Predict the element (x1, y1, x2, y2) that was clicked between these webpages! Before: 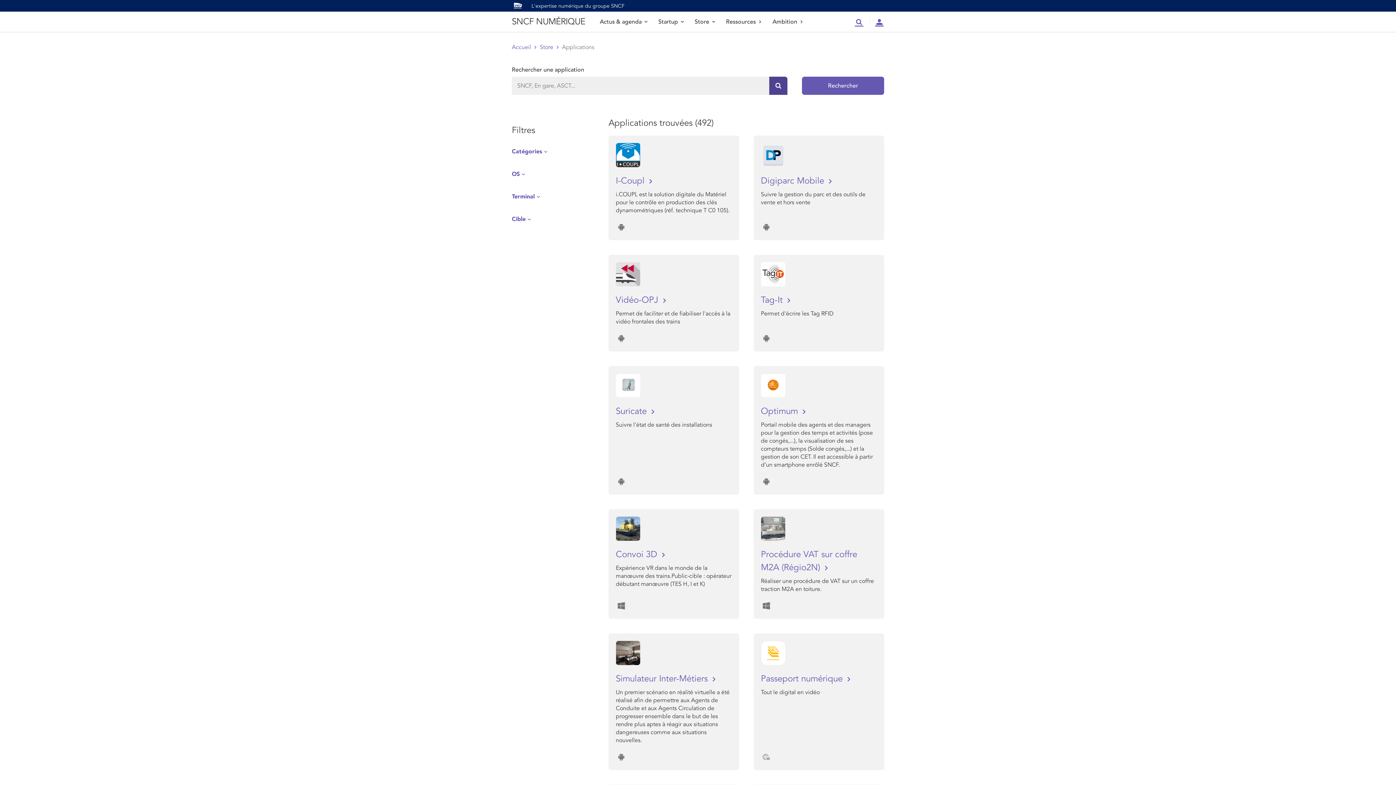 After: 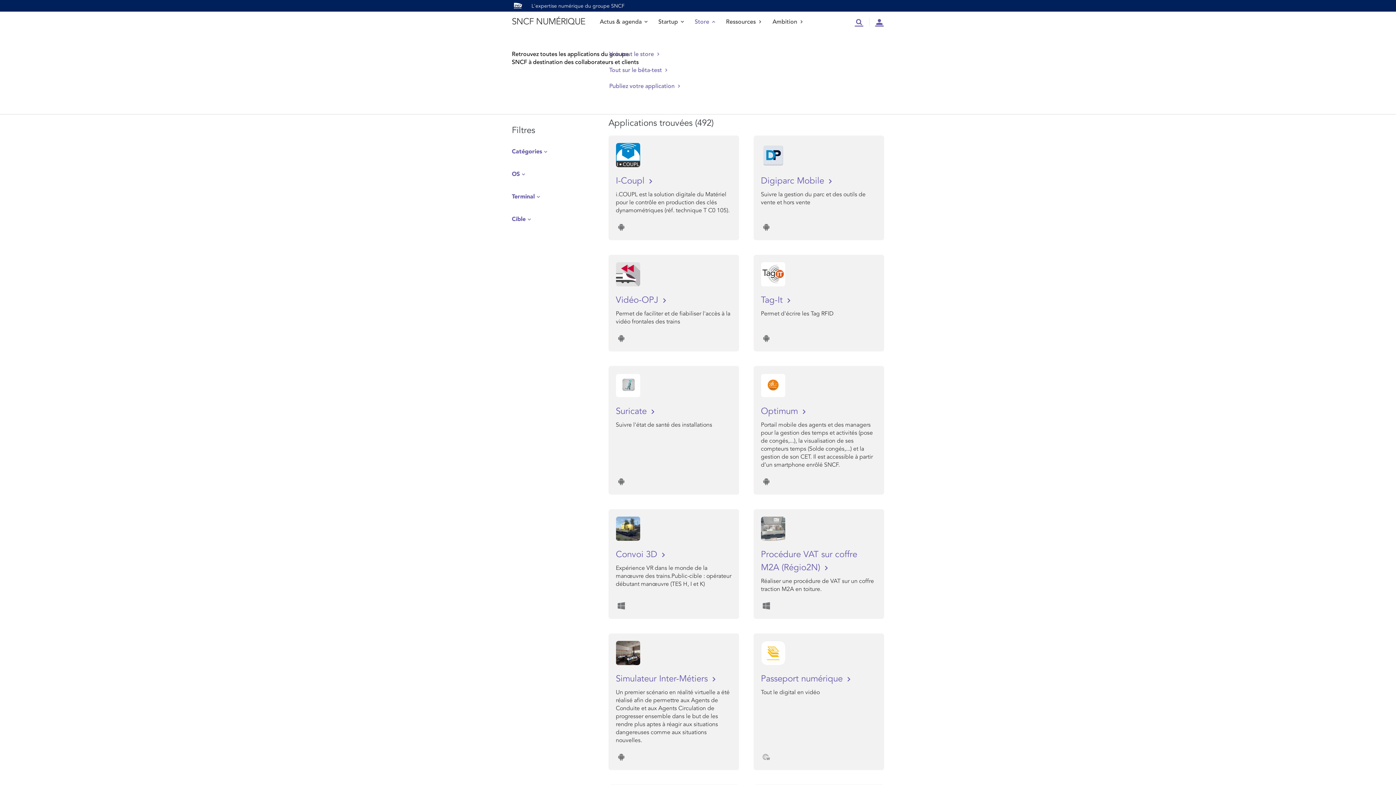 Action: bbox: (694, 11, 715, 32) label: Store